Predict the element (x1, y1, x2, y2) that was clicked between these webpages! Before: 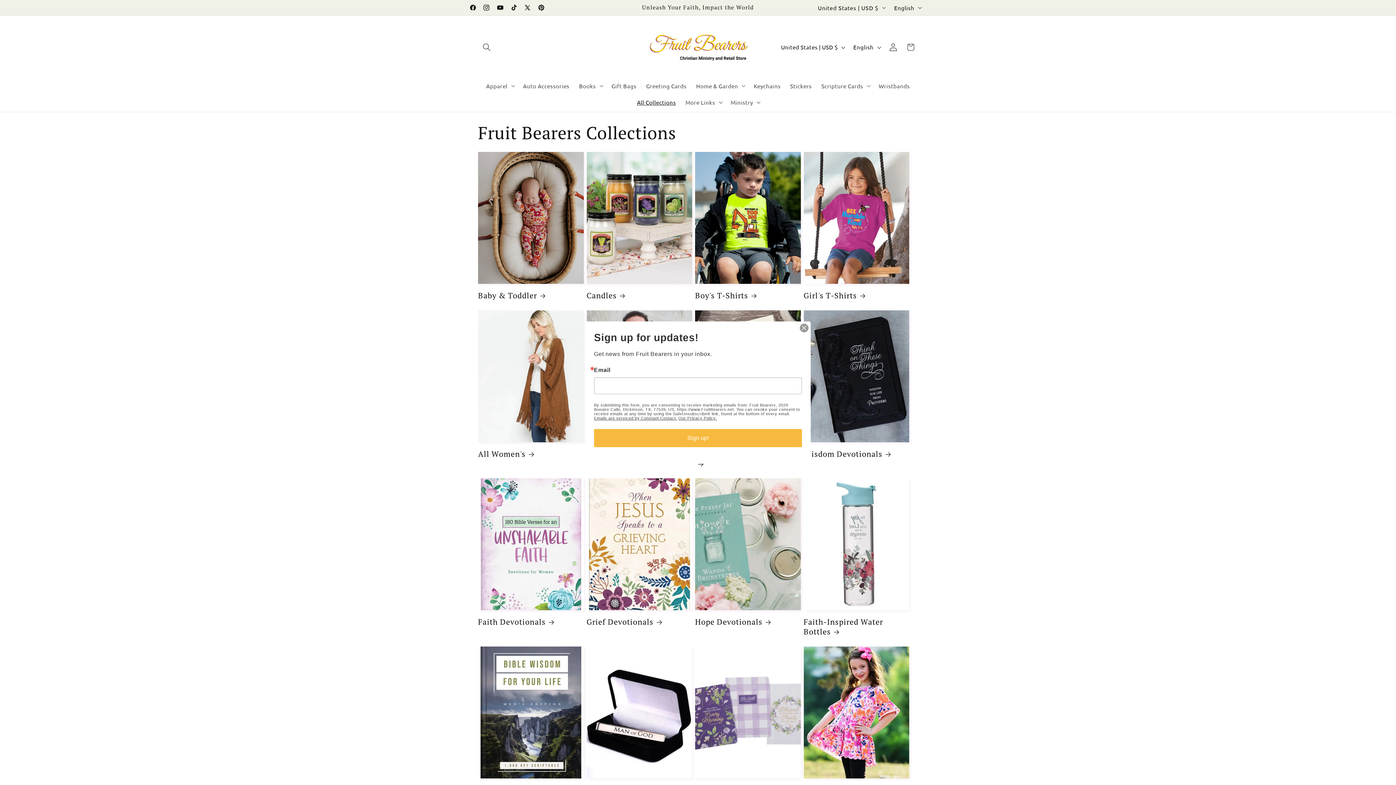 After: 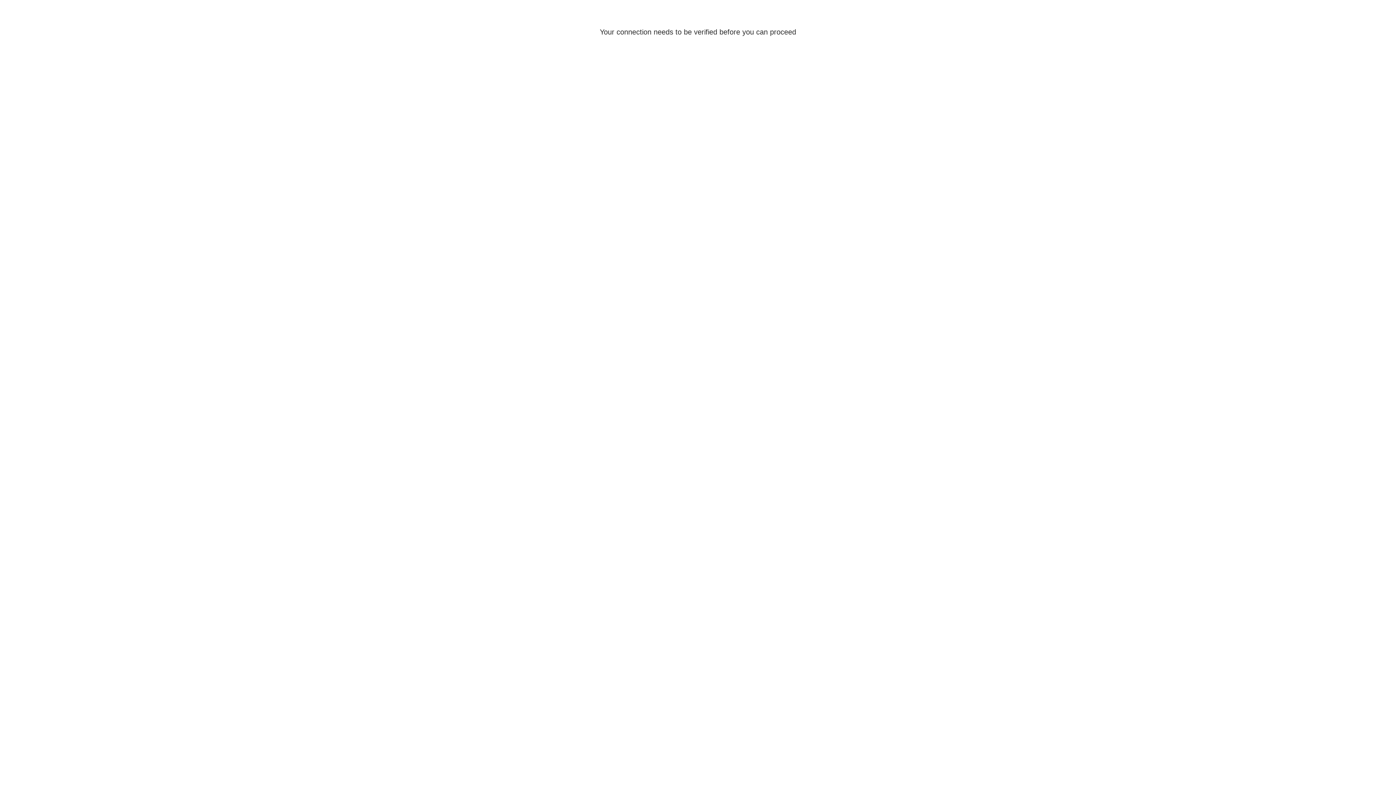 Action: bbox: (884, 38, 902, 56) label: Log in